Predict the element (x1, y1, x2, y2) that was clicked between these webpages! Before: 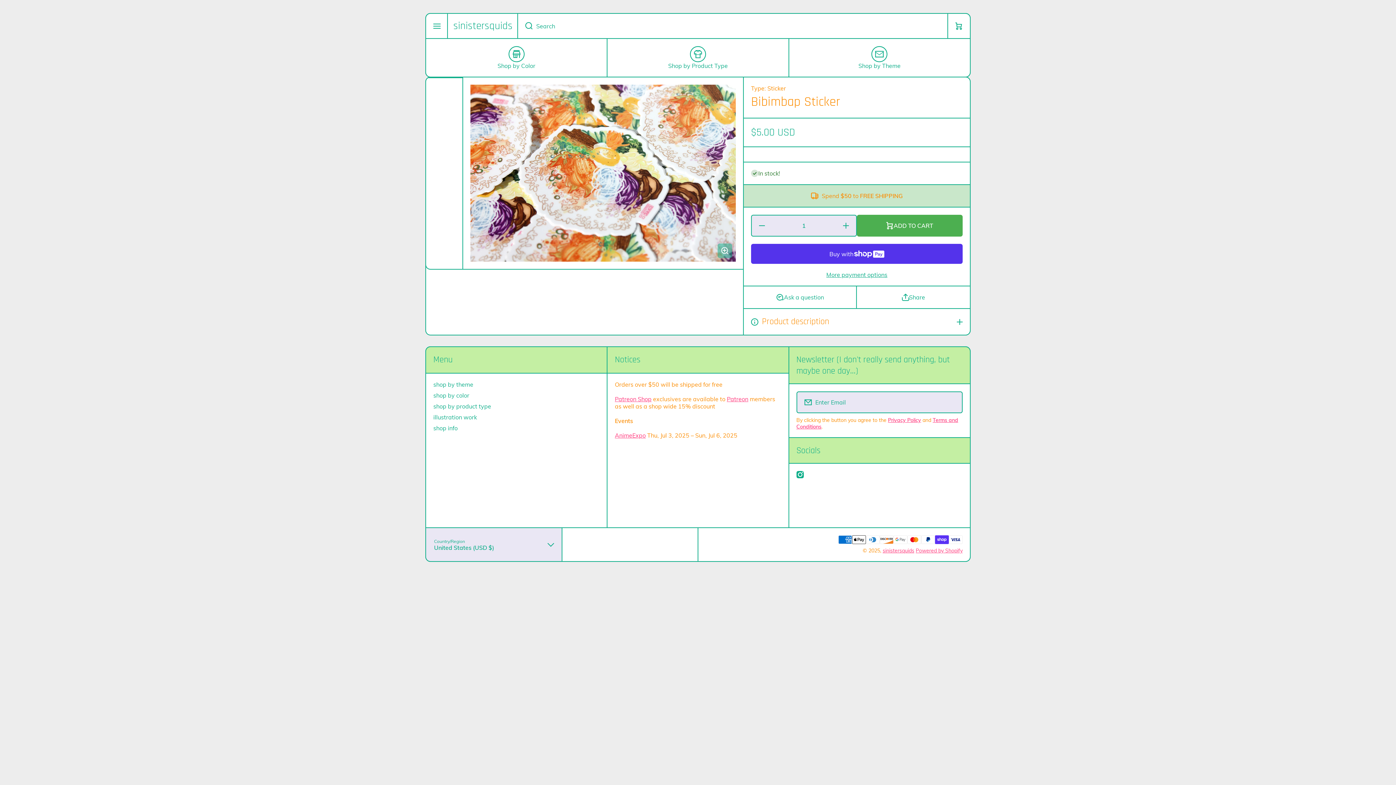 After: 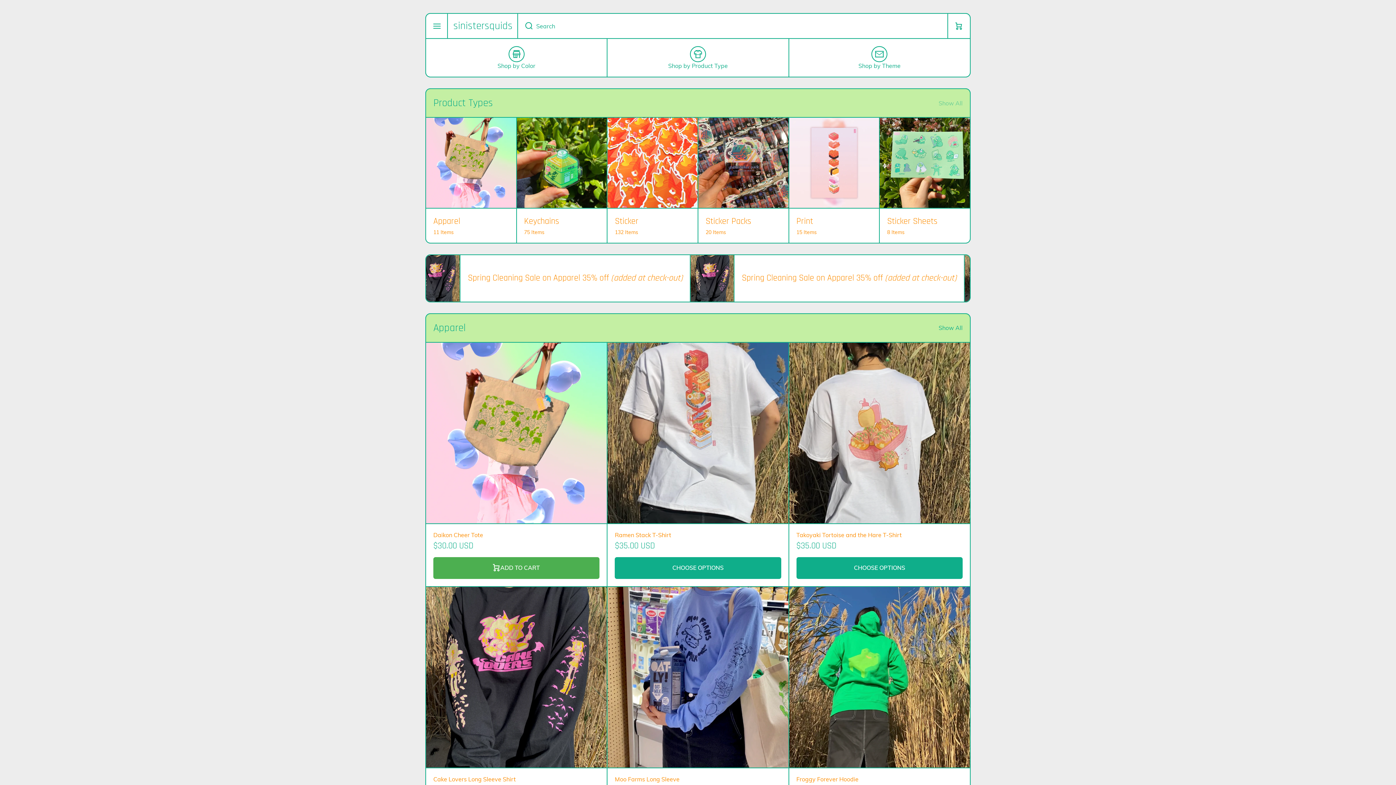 Action: bbox: (433, 399, 491, 410) label: shop by product type